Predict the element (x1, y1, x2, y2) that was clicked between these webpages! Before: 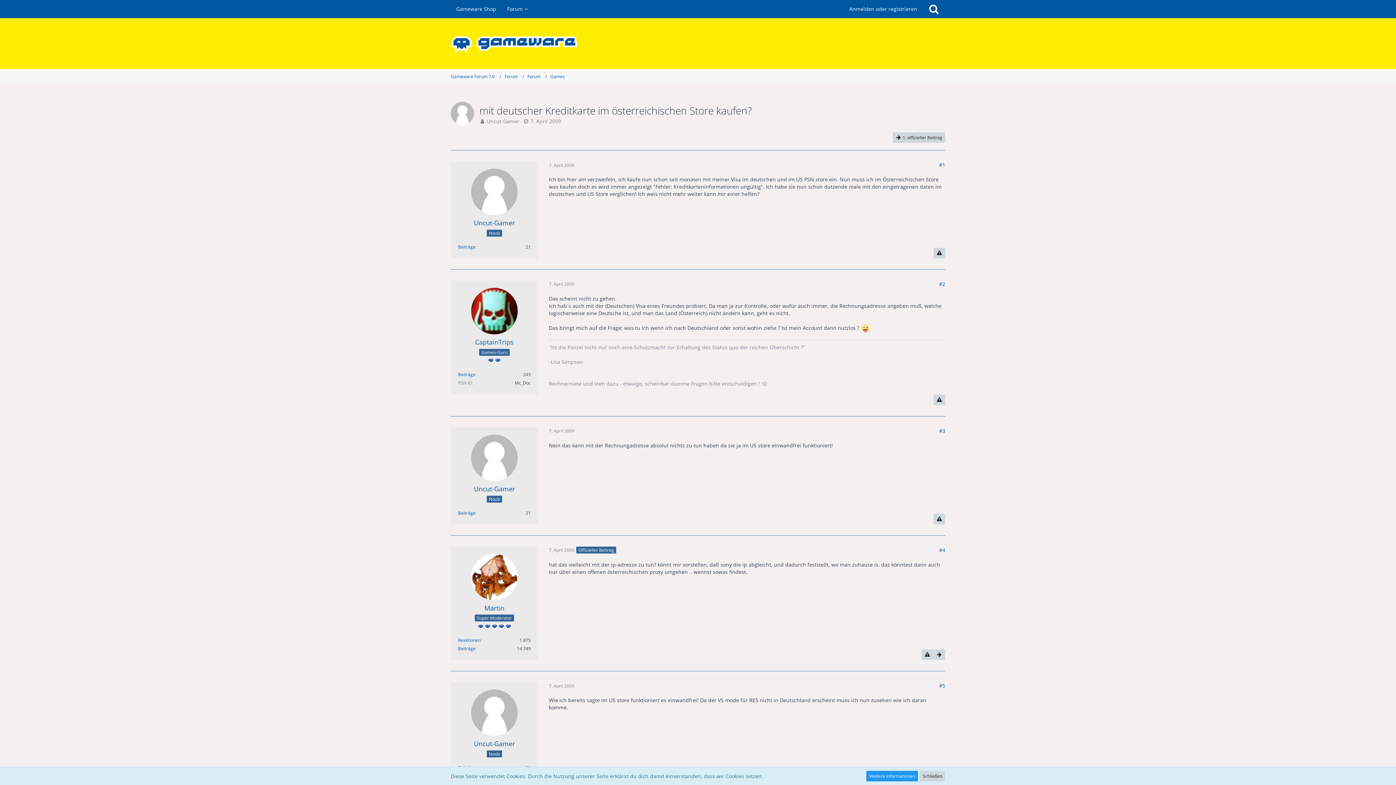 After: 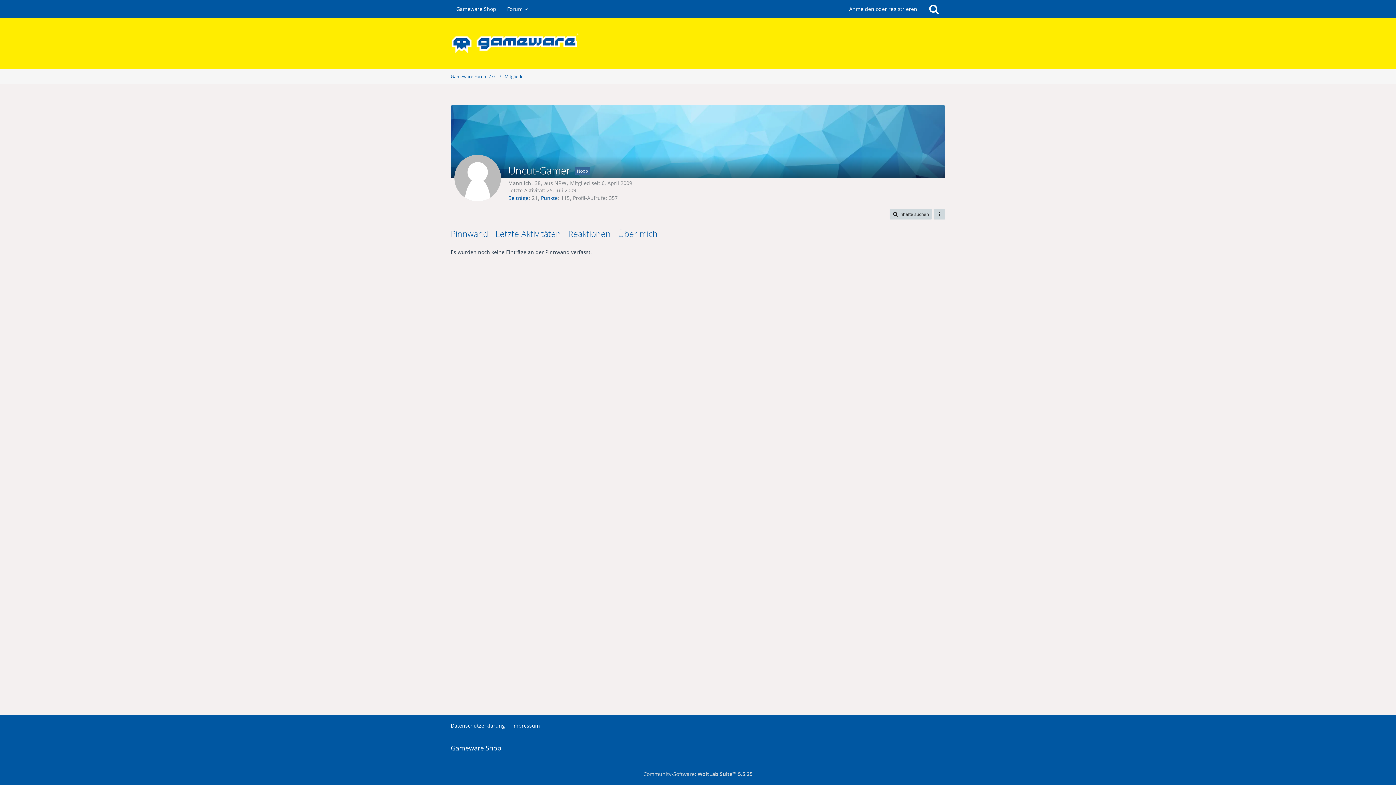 Action: bbox: (471, 689, 517, 736)